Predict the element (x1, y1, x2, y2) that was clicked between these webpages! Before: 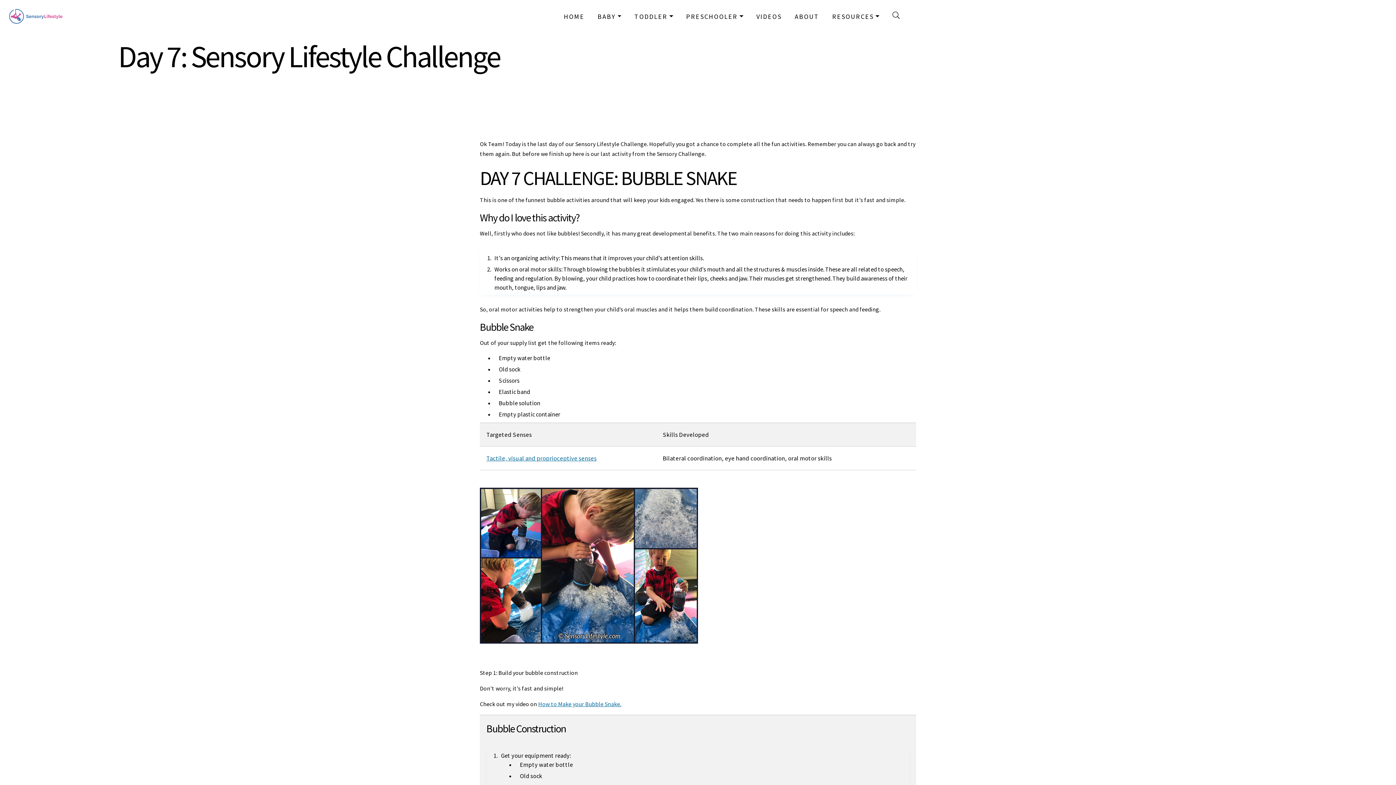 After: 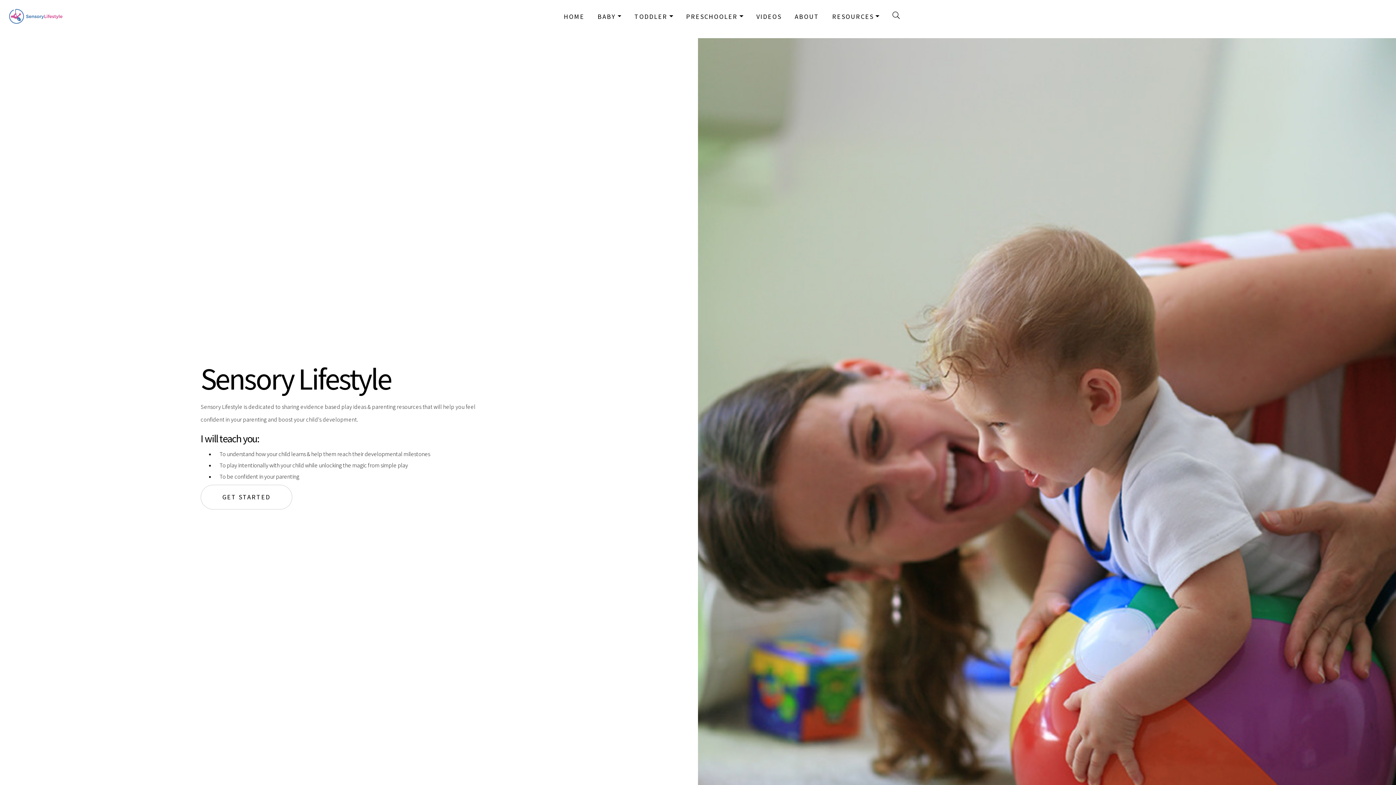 Action: bbox: (559, 4, 589, 28) label: HOME